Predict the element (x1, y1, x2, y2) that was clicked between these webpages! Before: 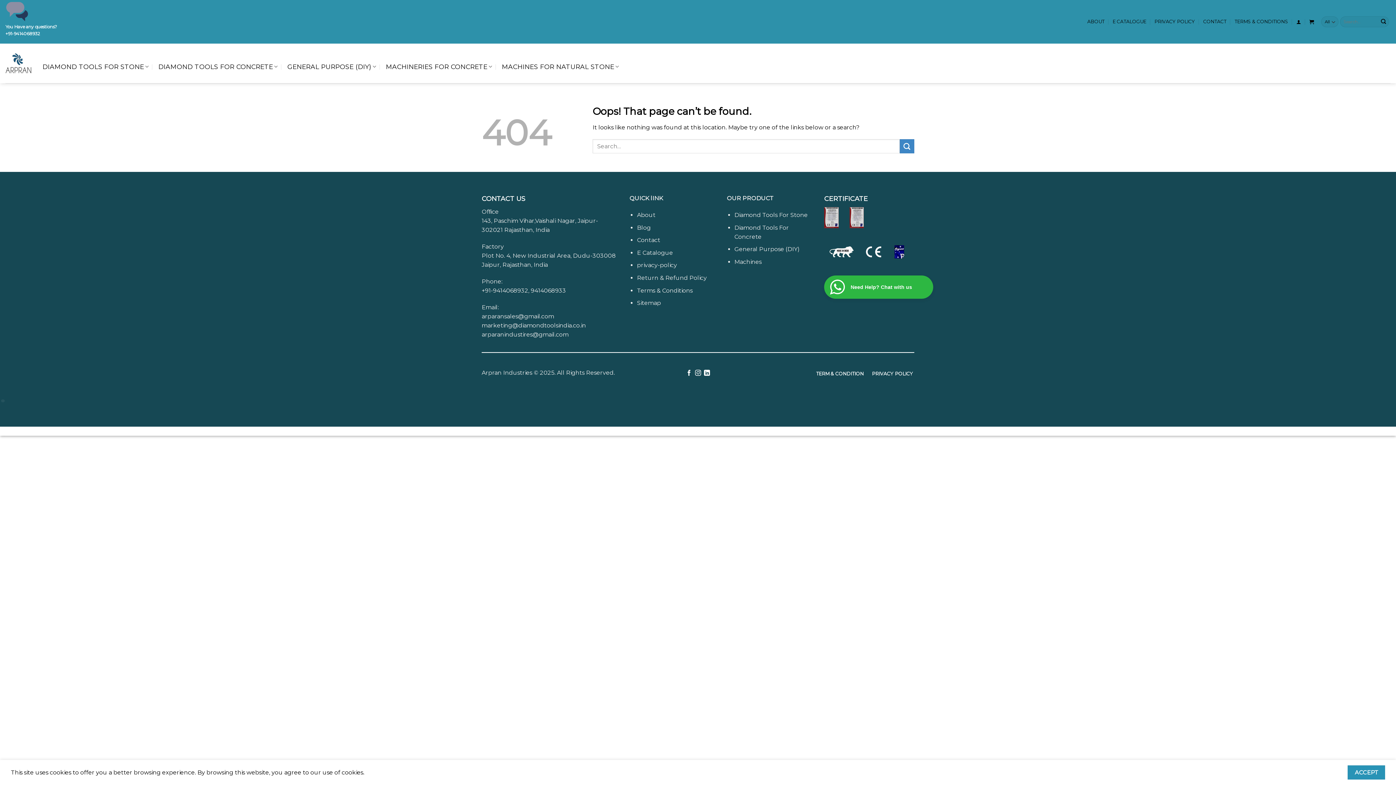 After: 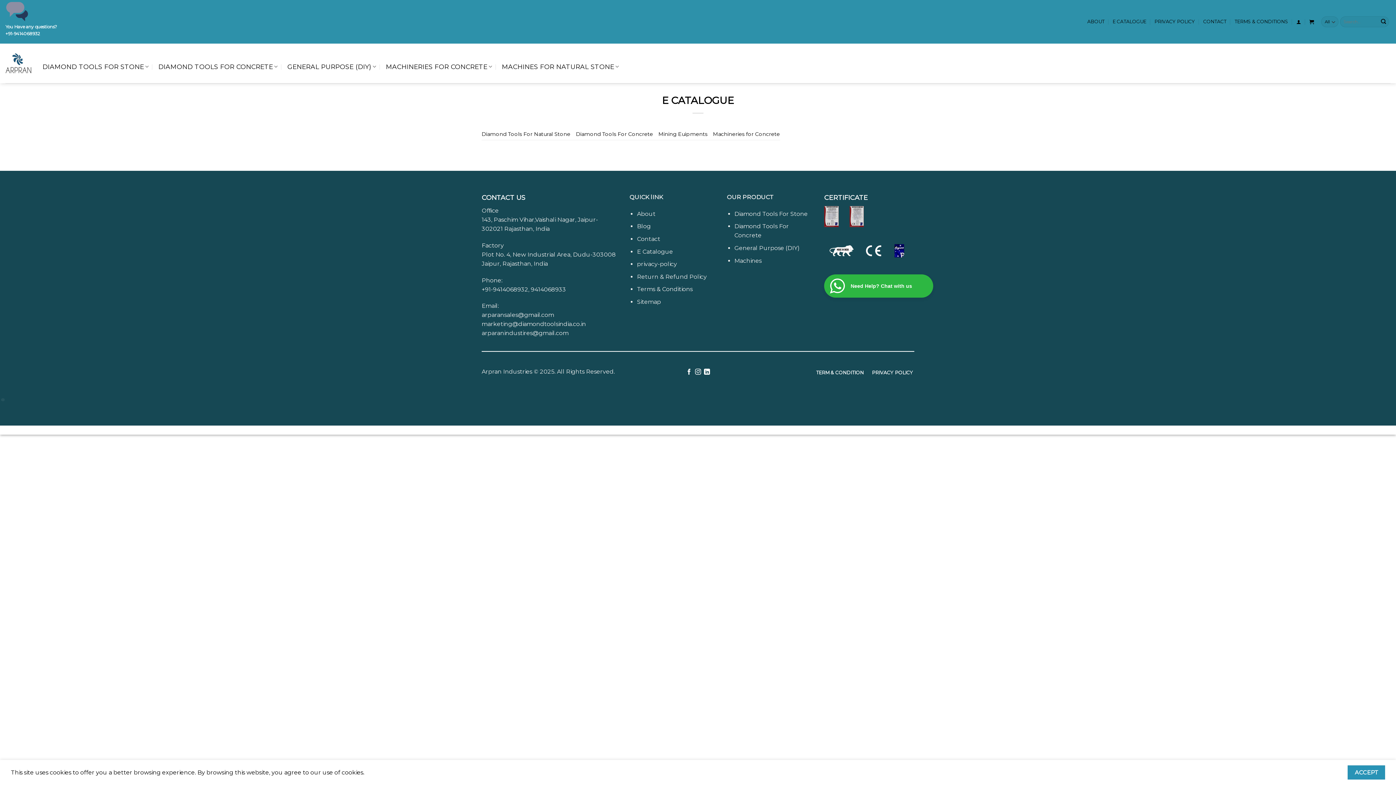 Action: label: E CATALOGUE bbox: (1112, 16, 1146, 27)